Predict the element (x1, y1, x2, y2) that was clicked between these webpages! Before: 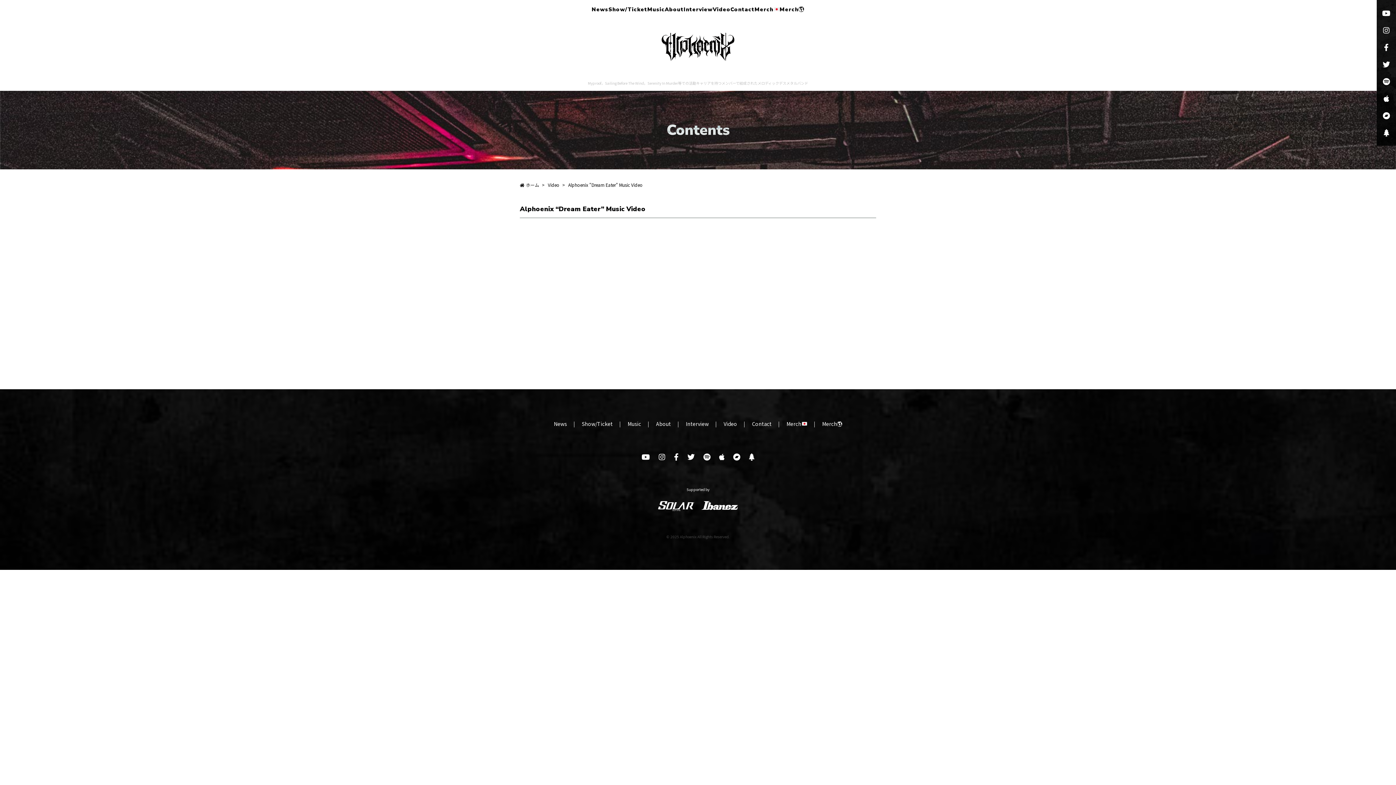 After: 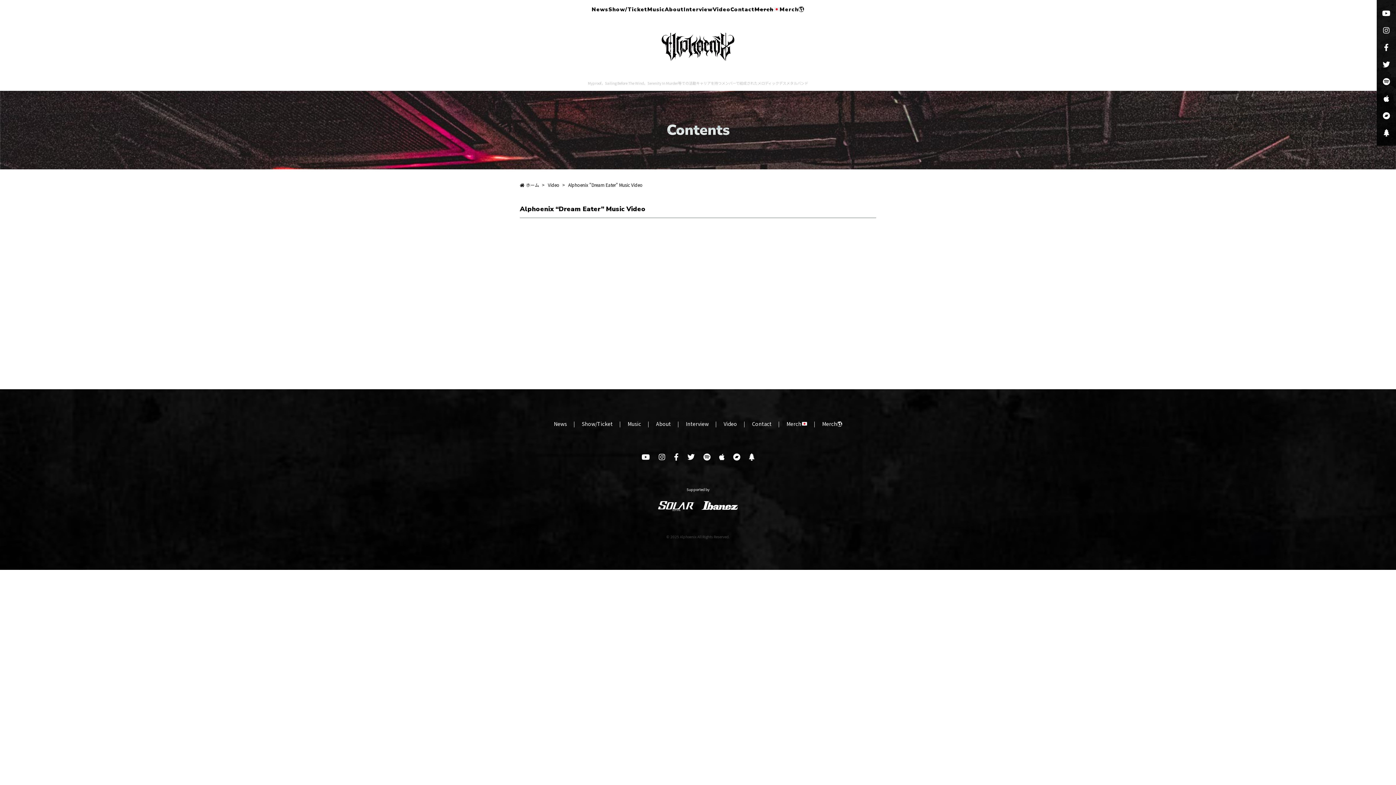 Action: label: Merch bbox: (754, 3, 779, 15)